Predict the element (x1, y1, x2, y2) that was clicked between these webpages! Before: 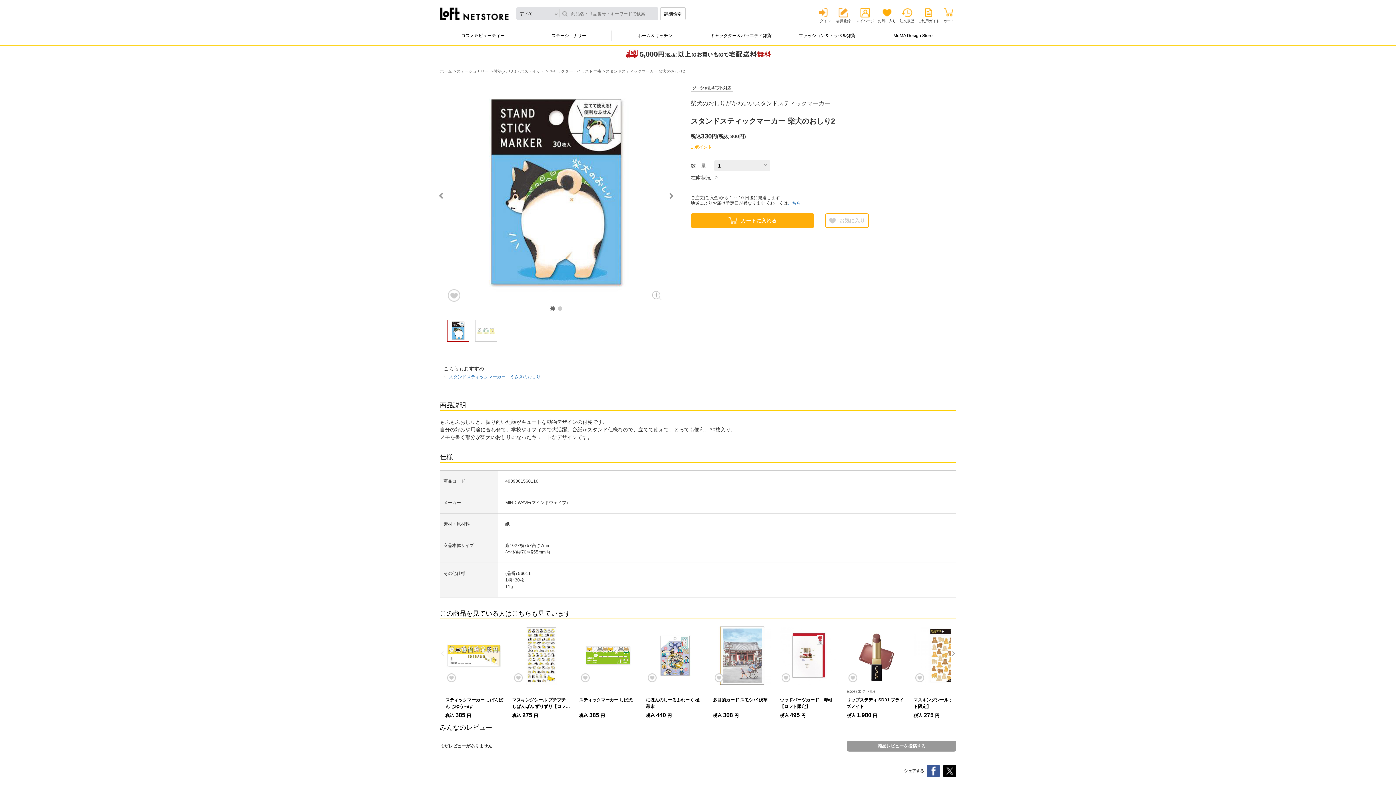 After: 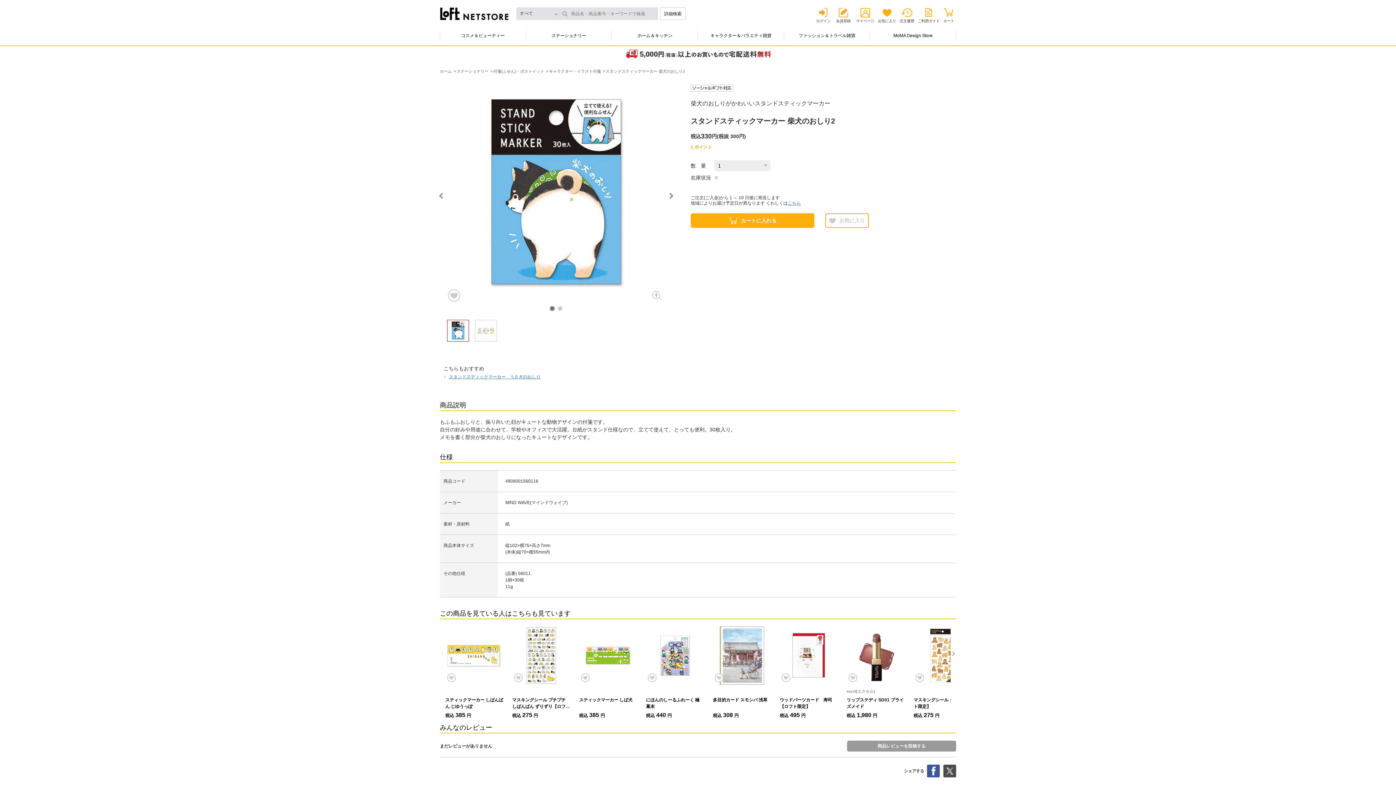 Action: bbox: (943, 765, 956, 777)